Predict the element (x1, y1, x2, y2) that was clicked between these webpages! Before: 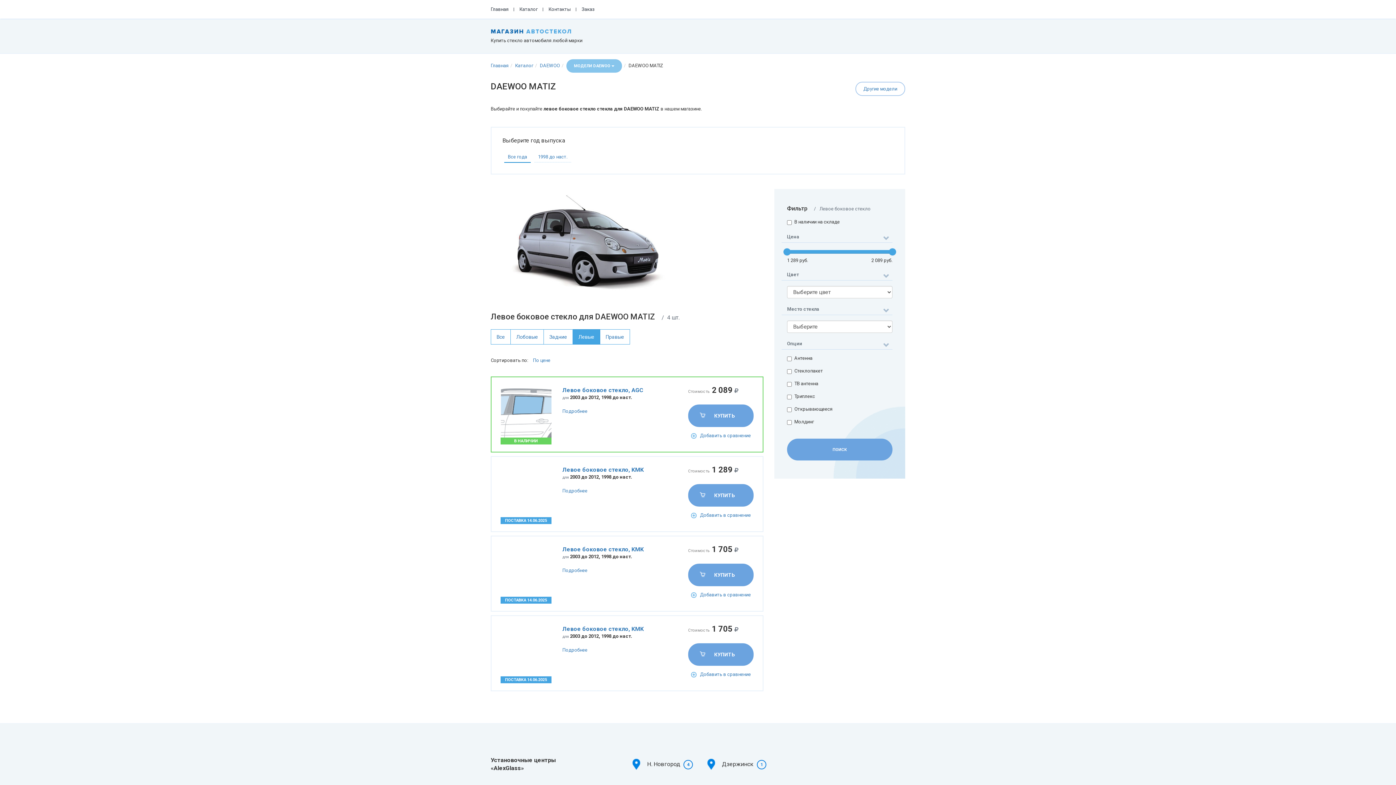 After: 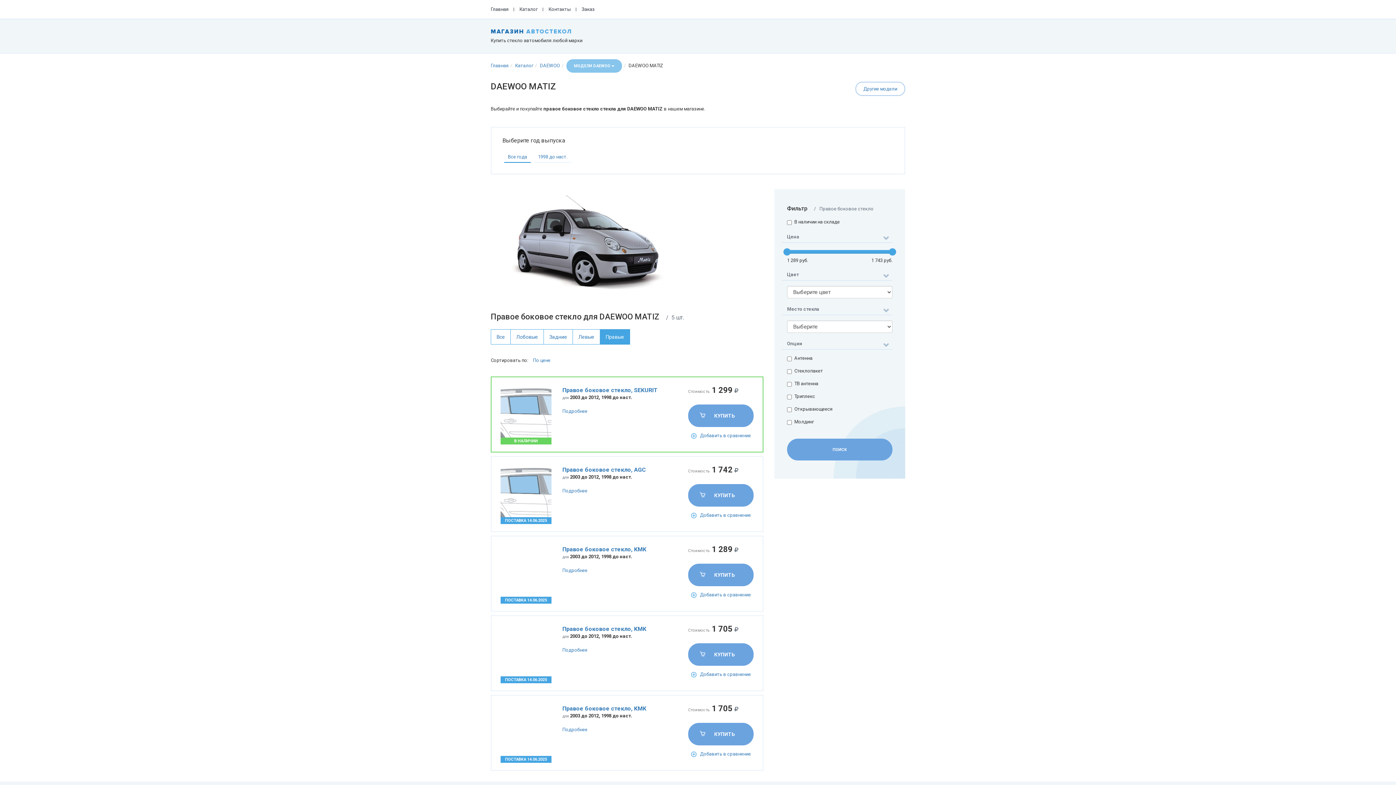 Action: label: Правые bbox: (600, 329, 630, 344)